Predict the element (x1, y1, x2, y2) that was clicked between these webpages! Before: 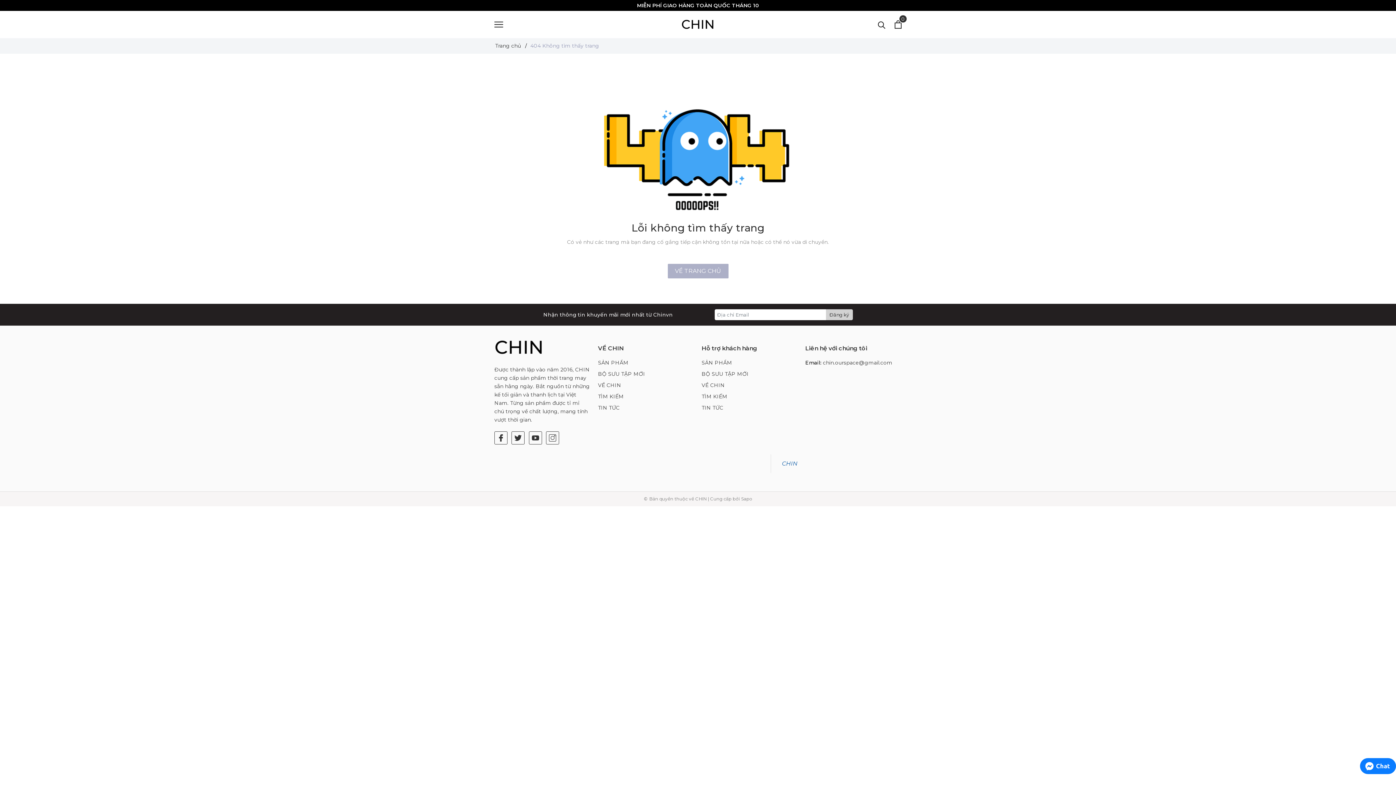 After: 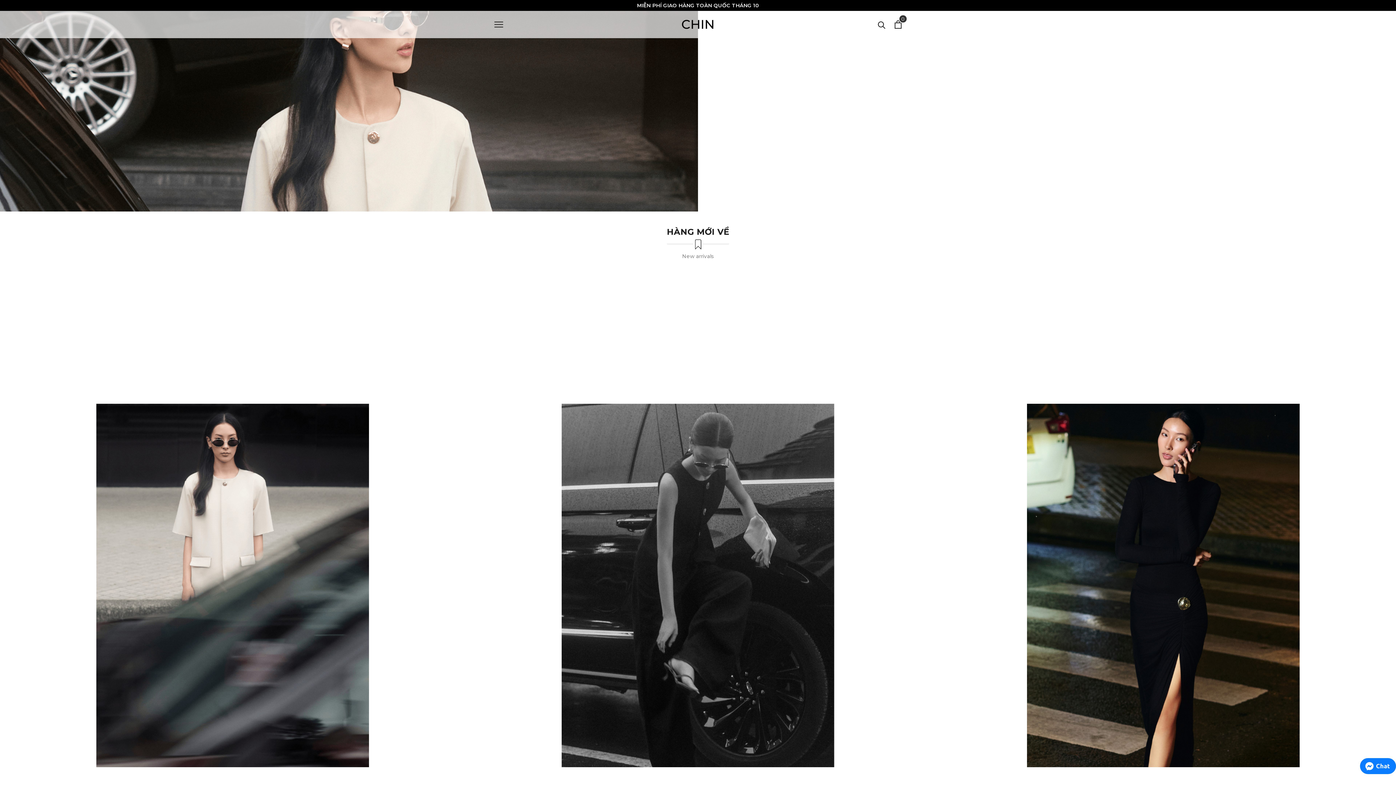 Action: bbox: (598, 370, 645, 377) label: BỘ SƯU TẬP MỚI